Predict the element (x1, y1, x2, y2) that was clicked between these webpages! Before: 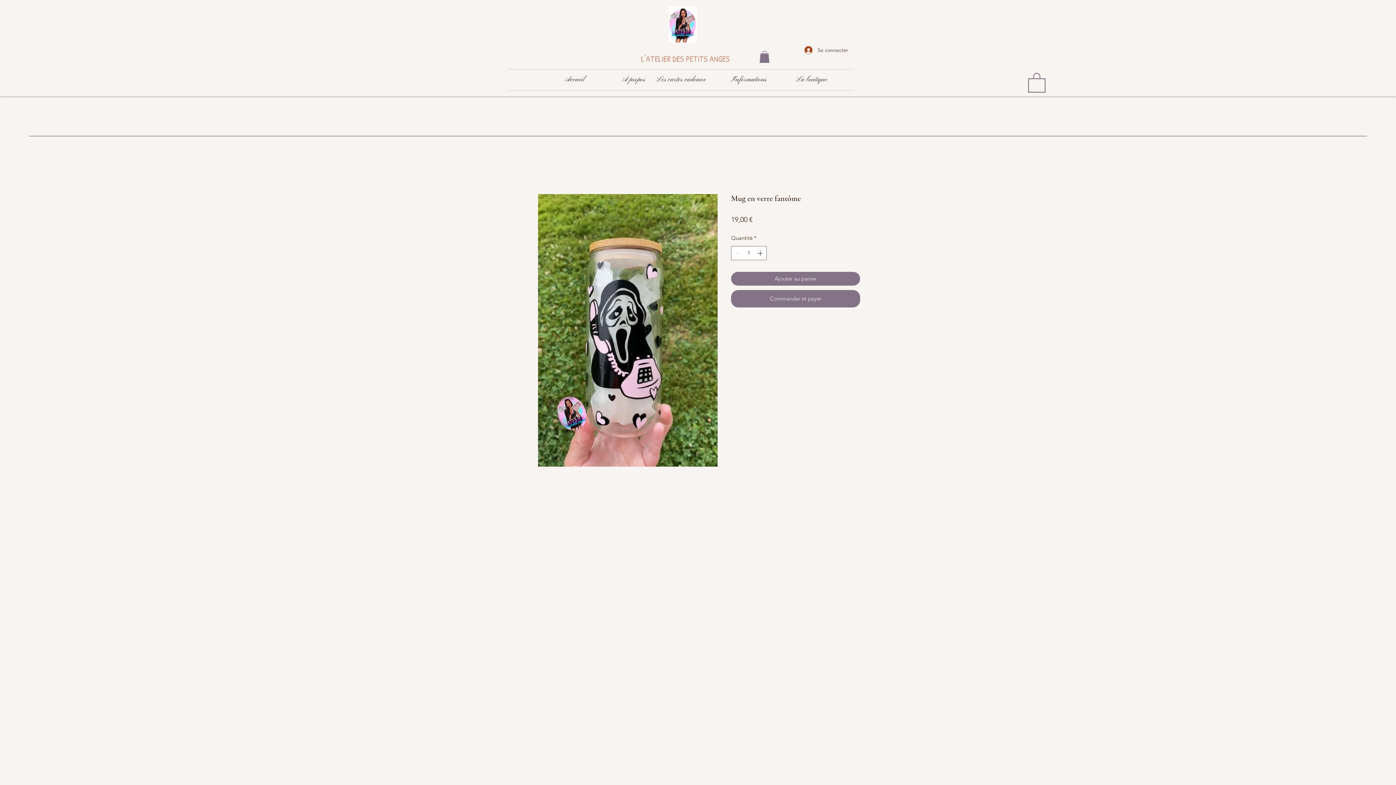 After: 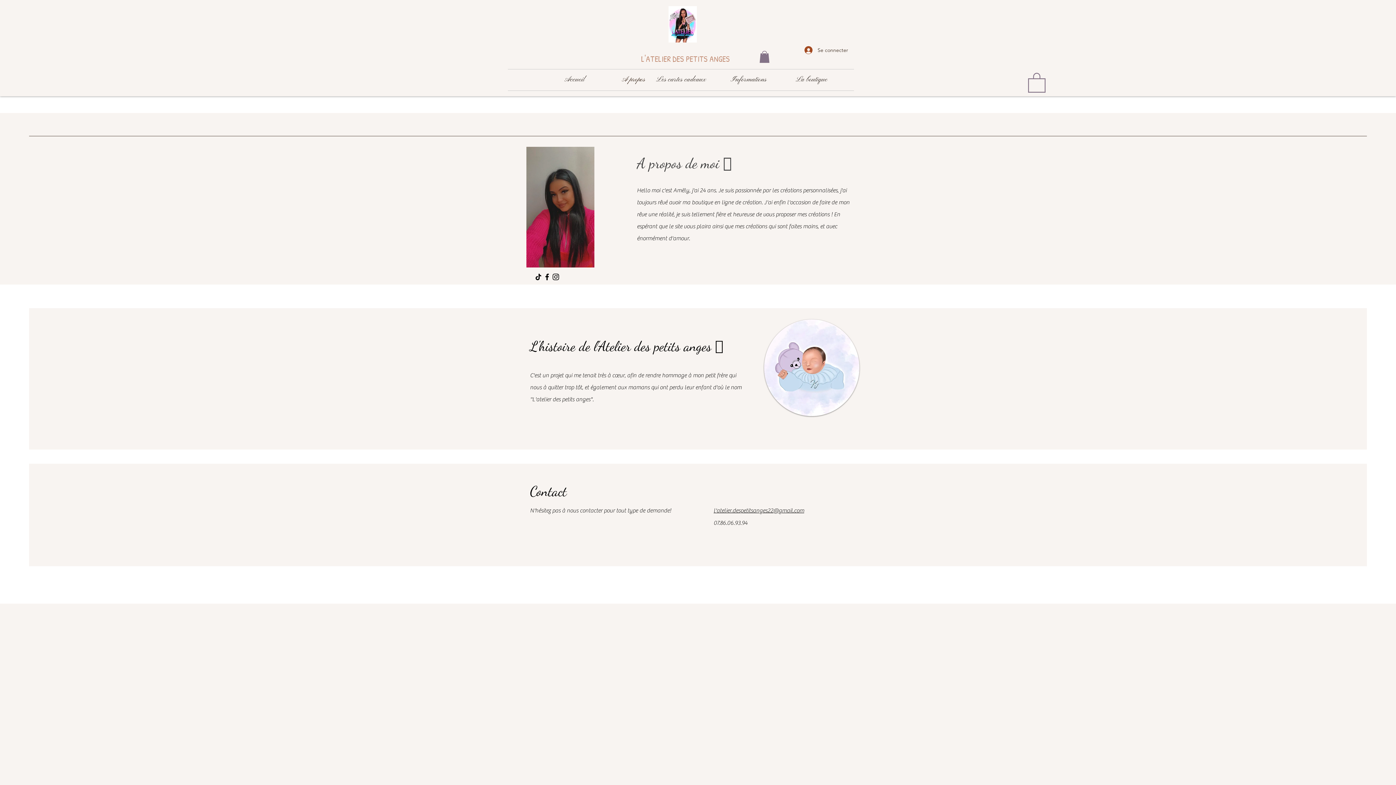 Action: bbox: (590, 69, 650, 90) label: A propos